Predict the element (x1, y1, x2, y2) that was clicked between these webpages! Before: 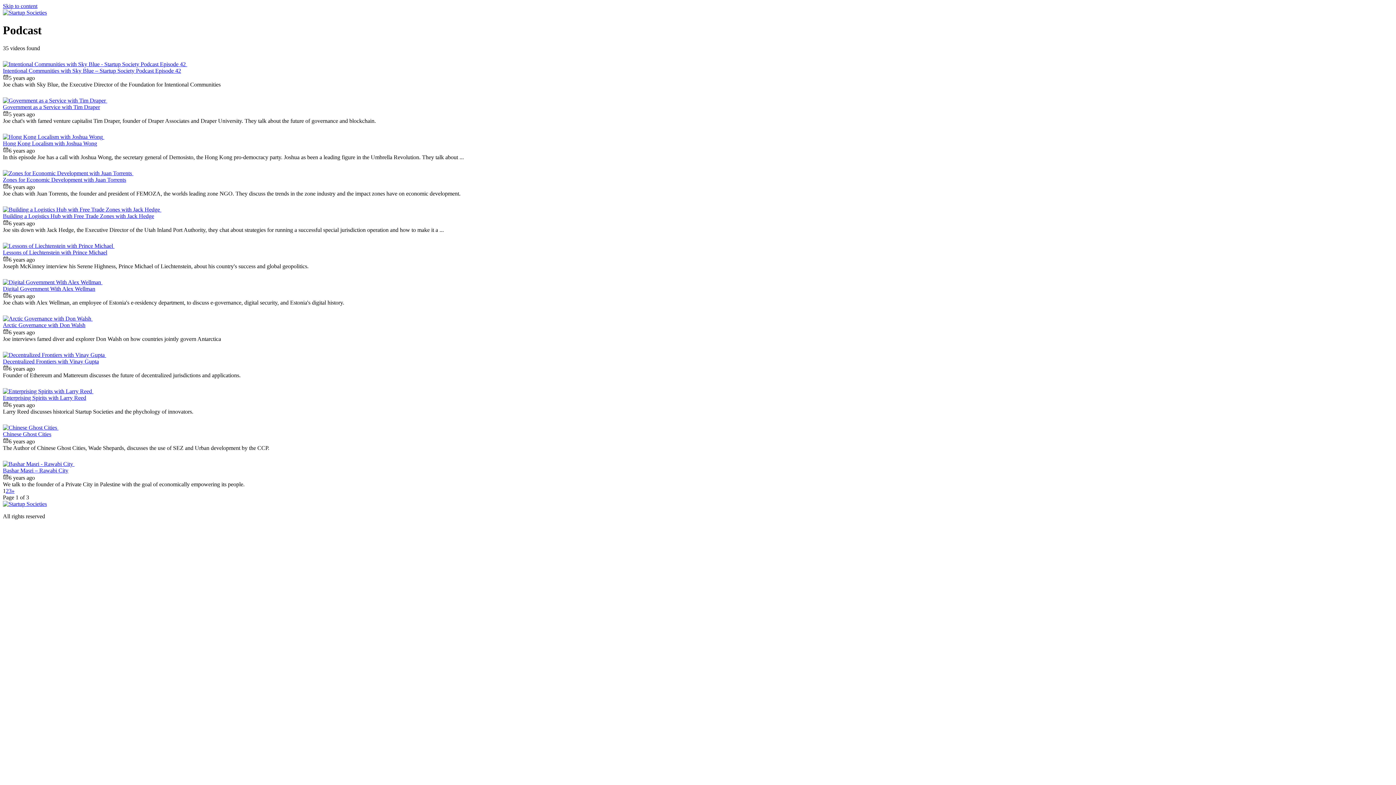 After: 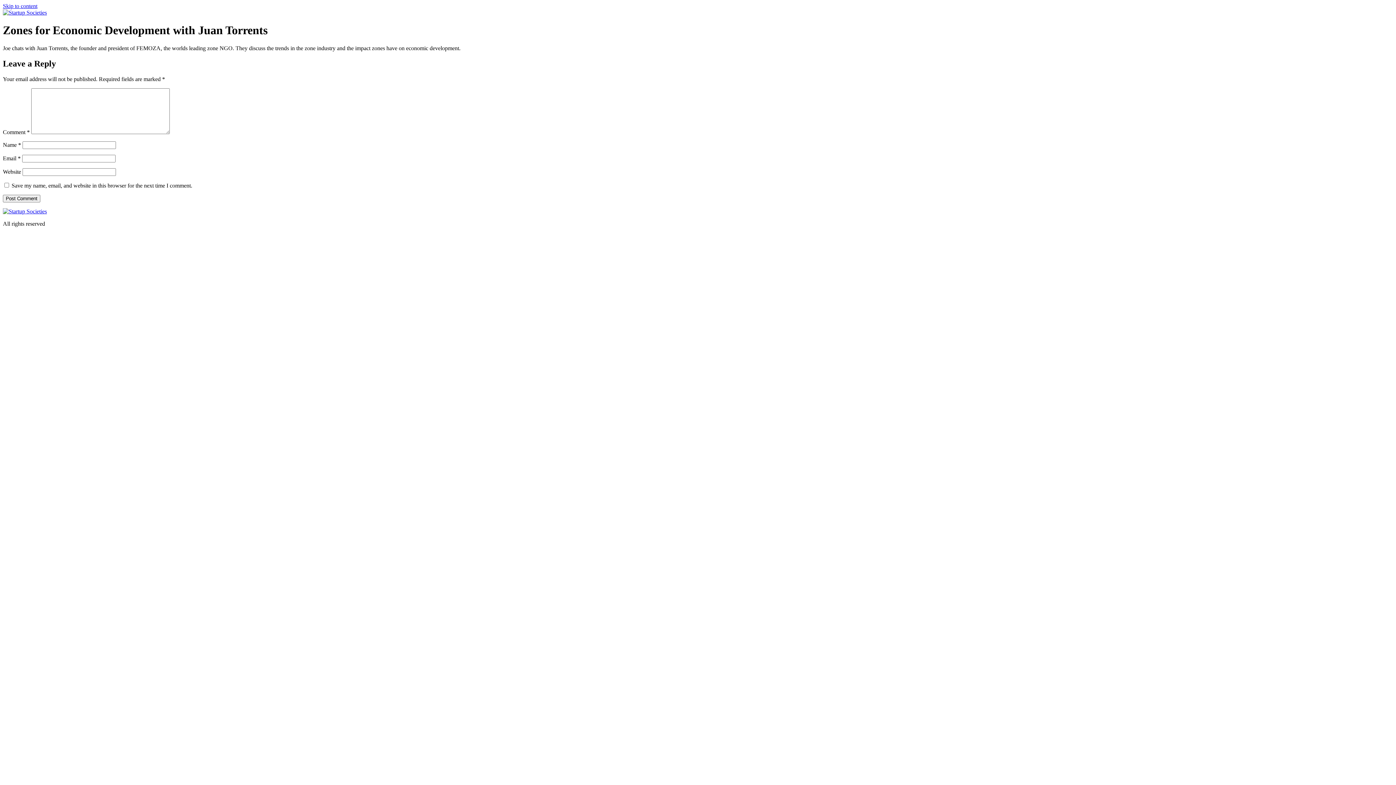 Action: bbox: (2, 176, 126, 182) label: Zones for Economic Development with Juan Torrents